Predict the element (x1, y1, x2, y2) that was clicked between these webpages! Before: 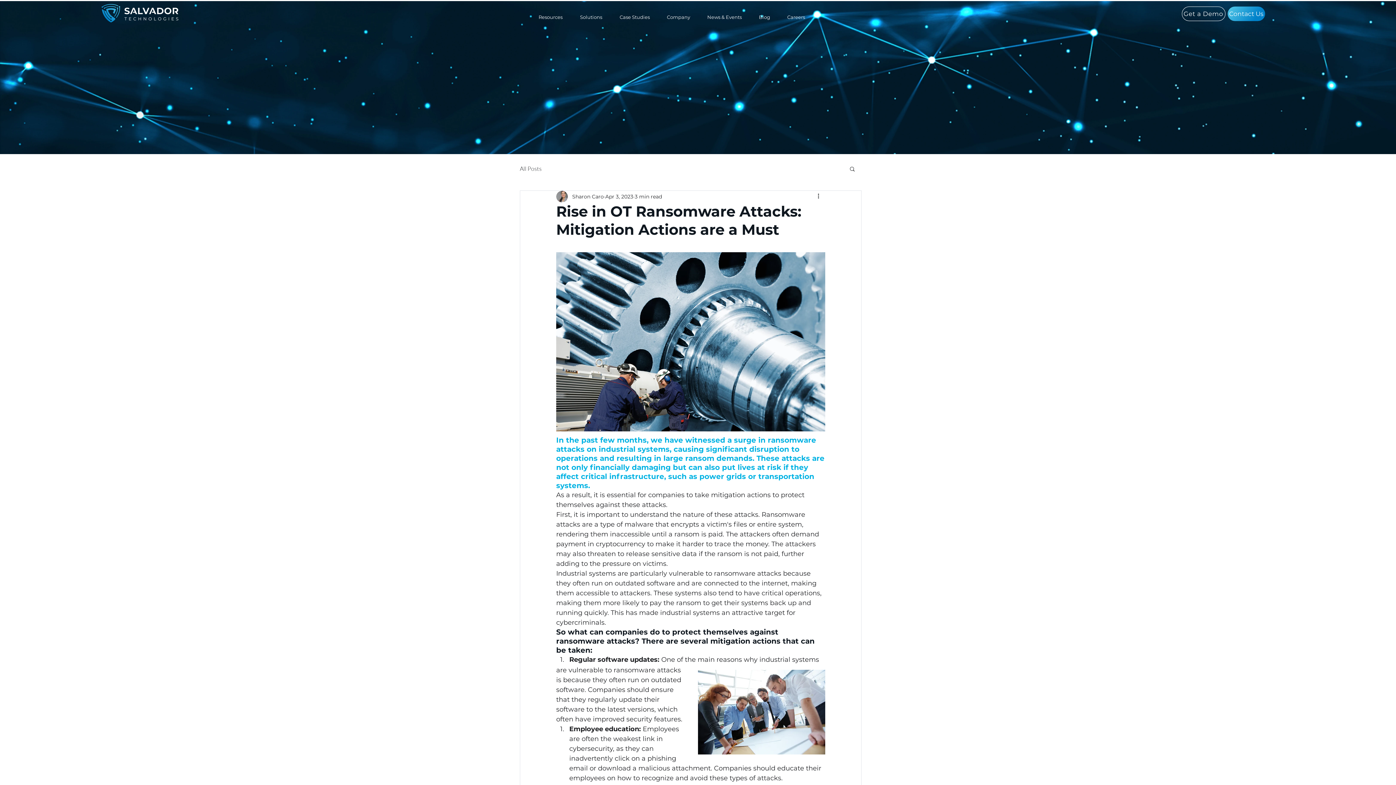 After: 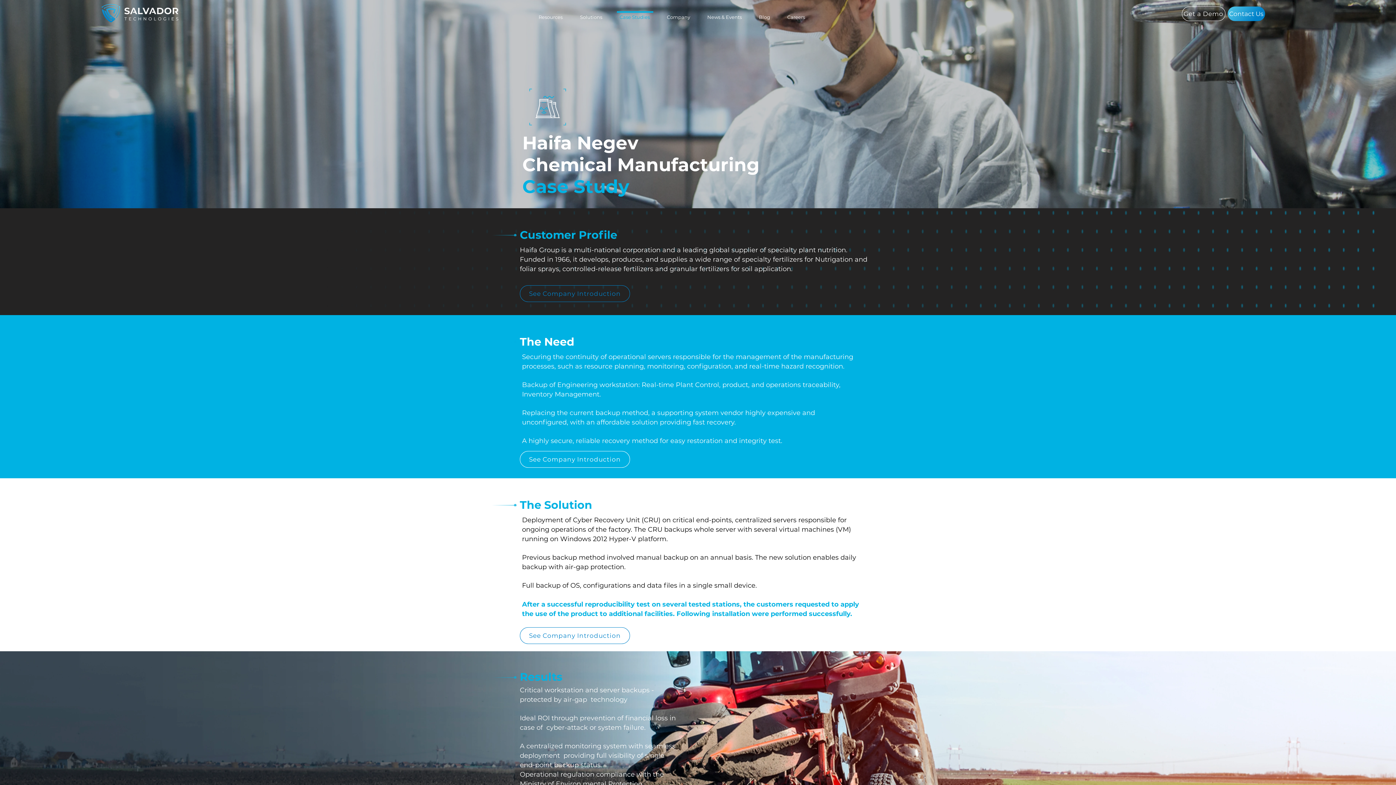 Action: label: Case Studies bbox: (611, 11, 658, 16)